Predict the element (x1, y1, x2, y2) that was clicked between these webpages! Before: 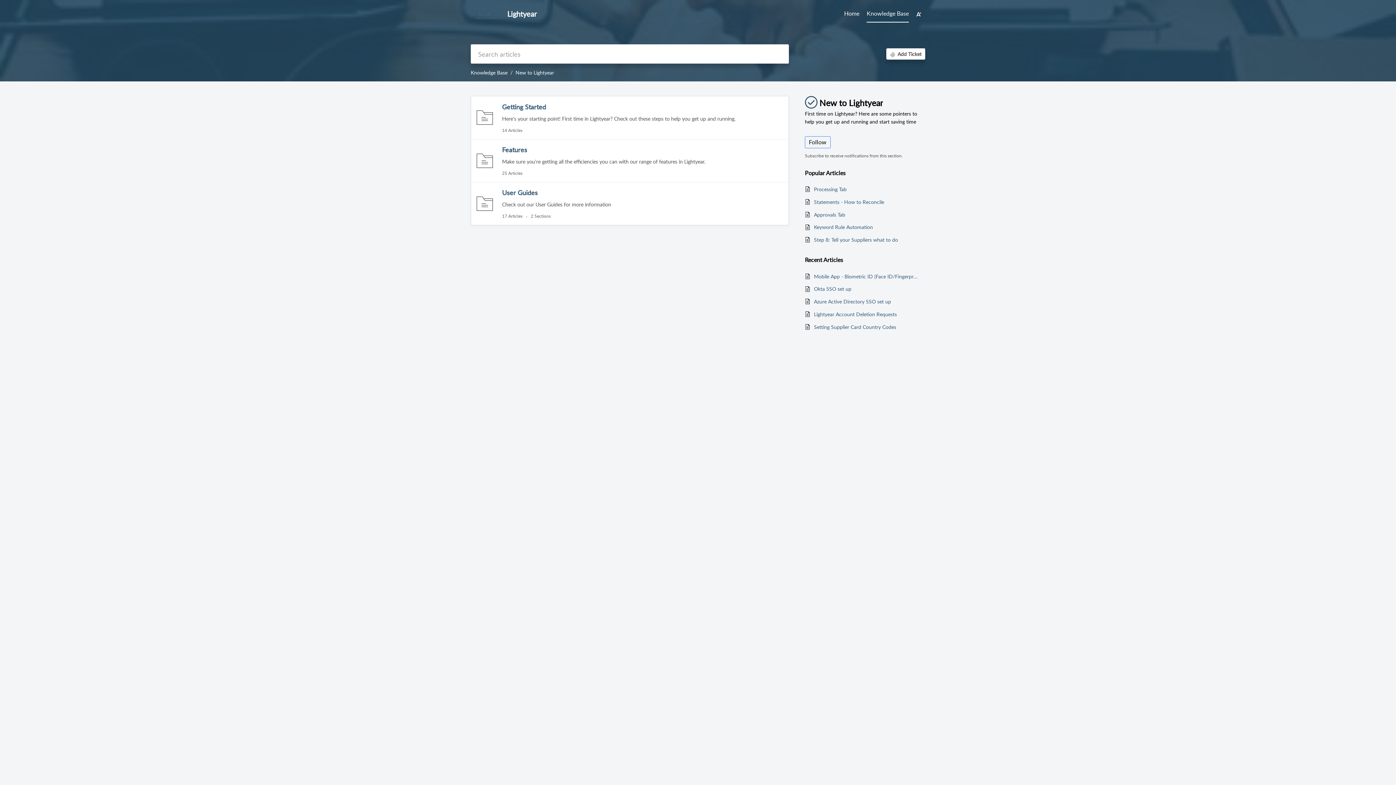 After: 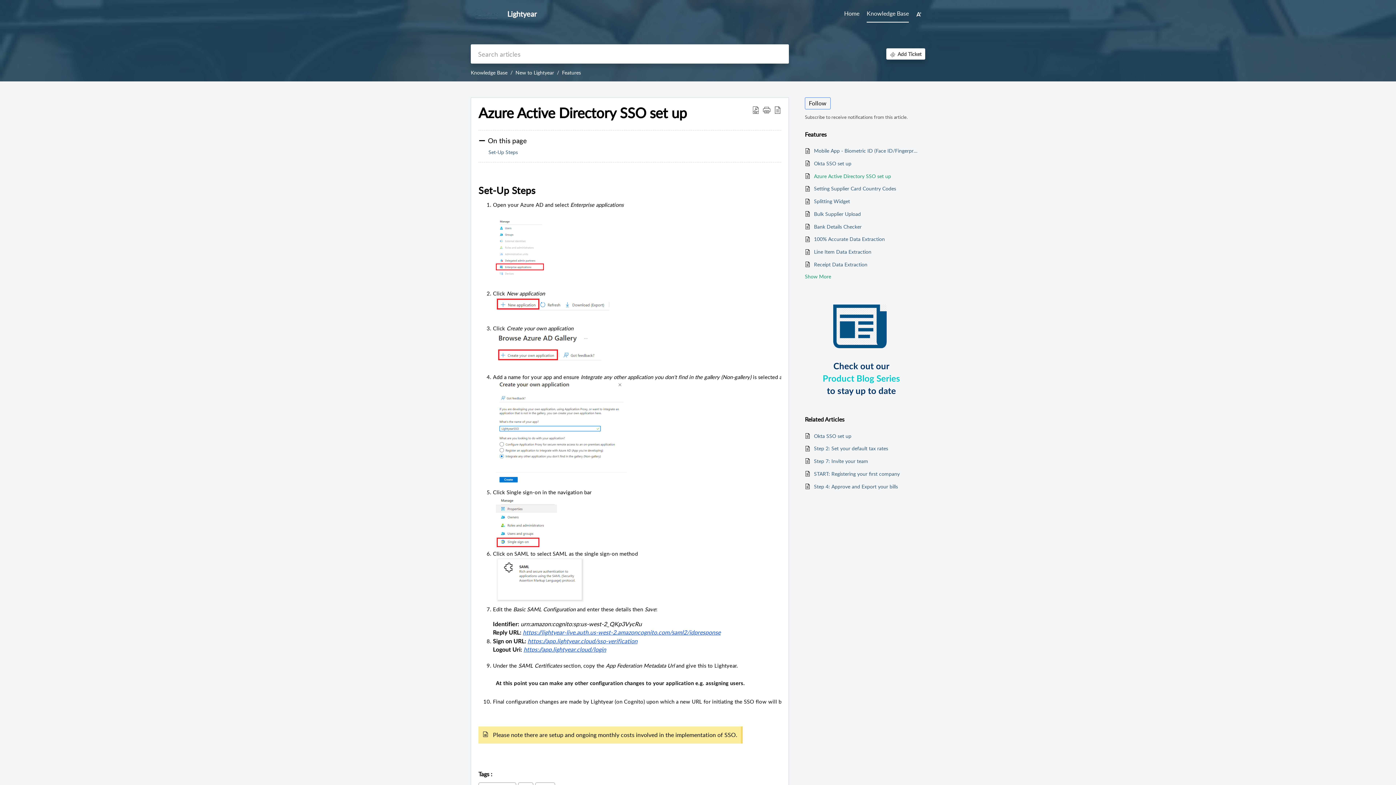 Action: bbox: (814, 297, 918, 305) label: Azure Active Directory SSO set up